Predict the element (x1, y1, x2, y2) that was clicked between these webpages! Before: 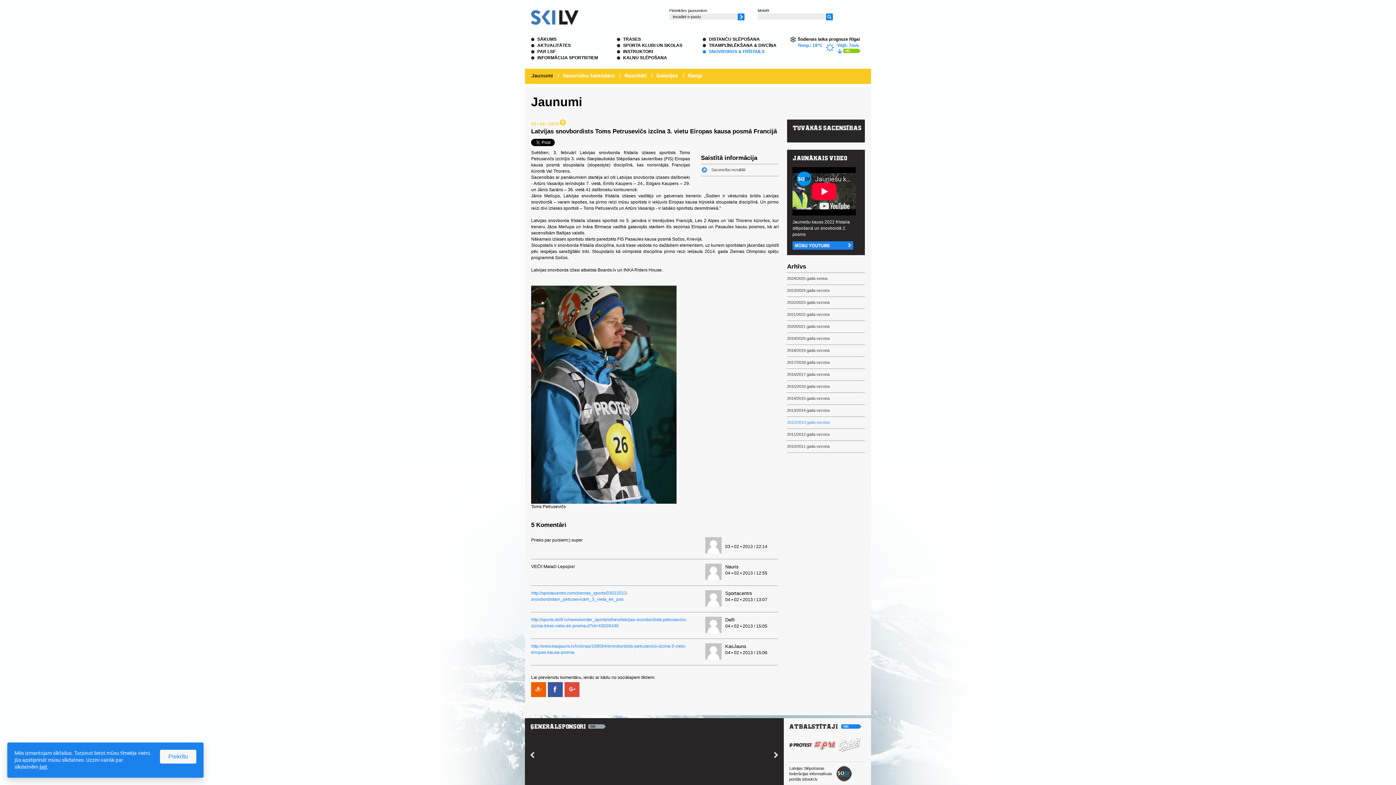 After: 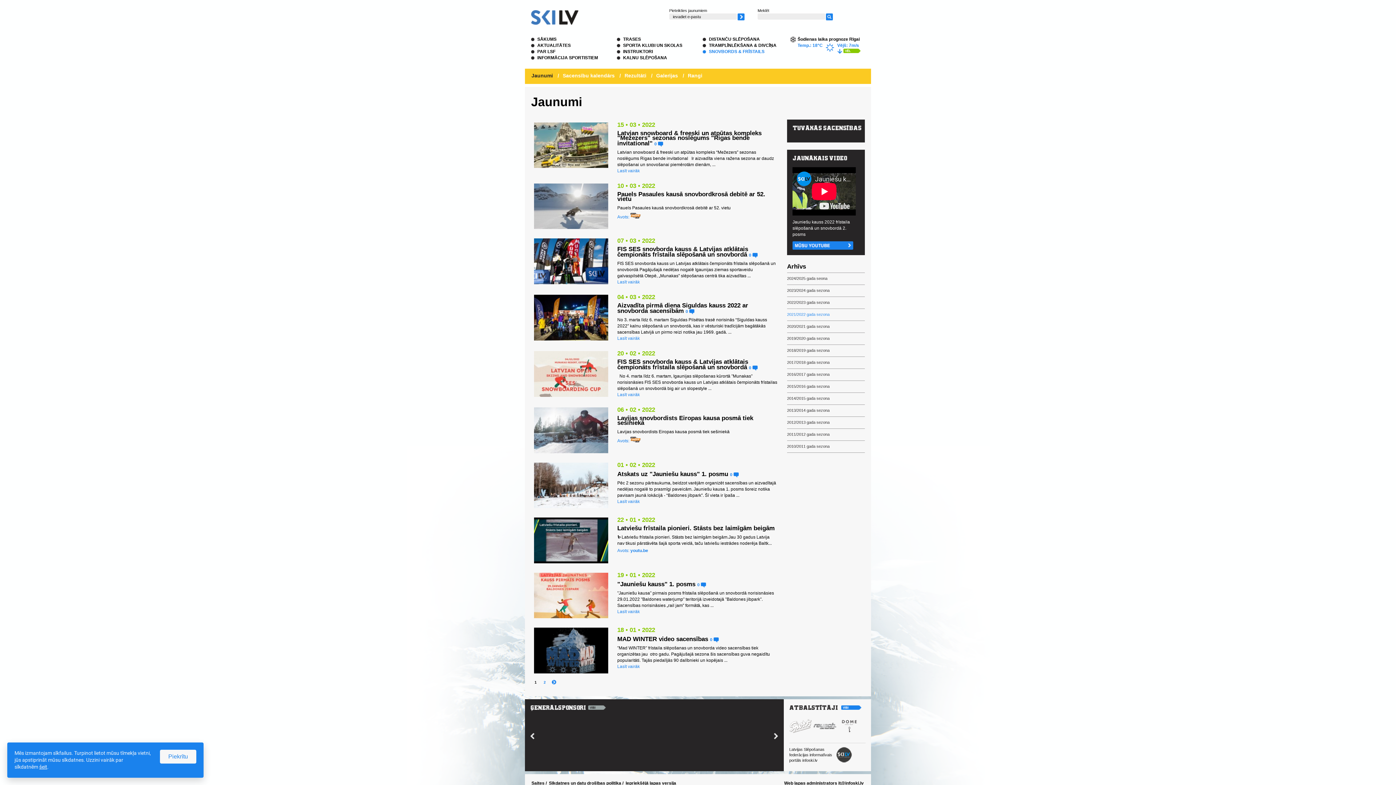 Action: label: 2021/2022 gada sezona bbox: (787, 312, 829, 316)